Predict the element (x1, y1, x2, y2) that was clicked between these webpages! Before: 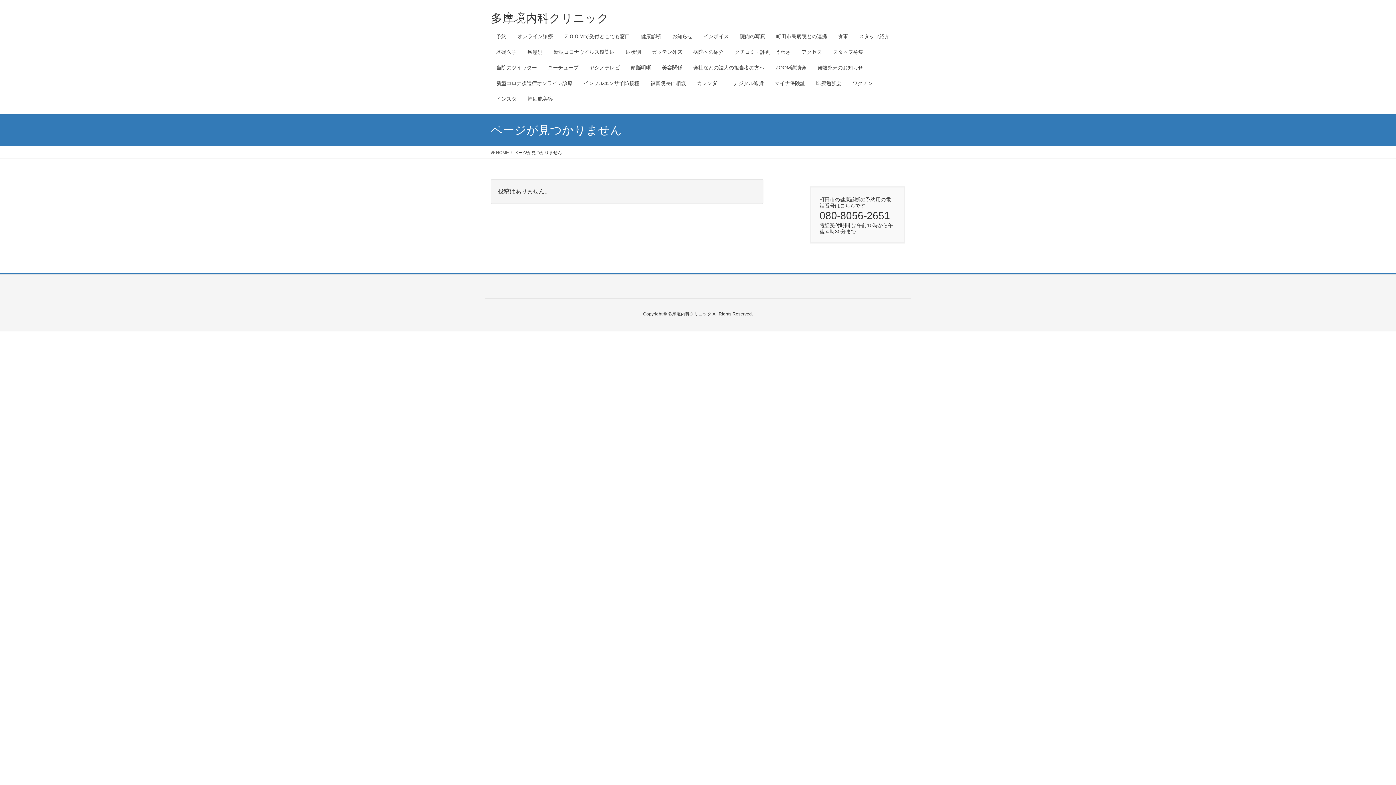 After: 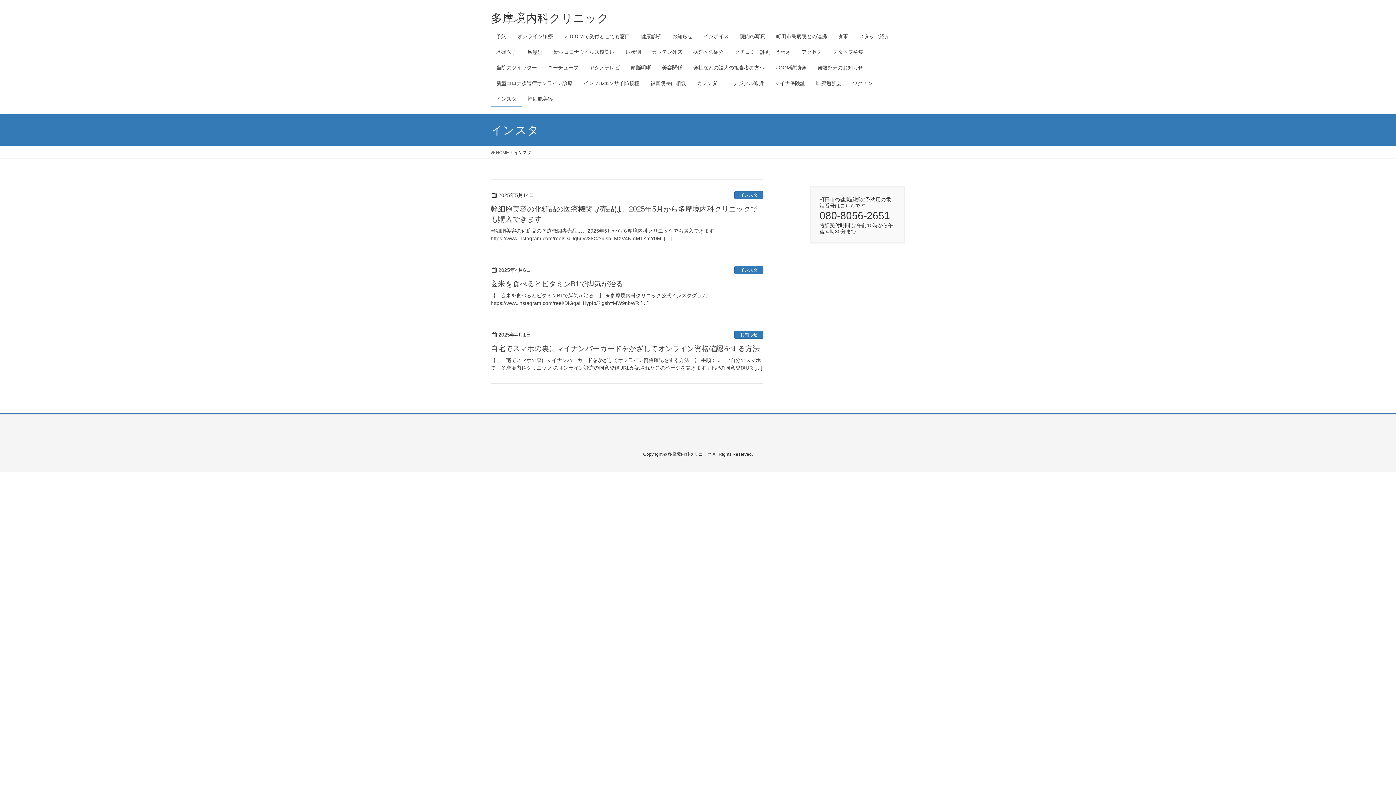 Action: bbox: (490, 91, 522, 106) label: インスタ